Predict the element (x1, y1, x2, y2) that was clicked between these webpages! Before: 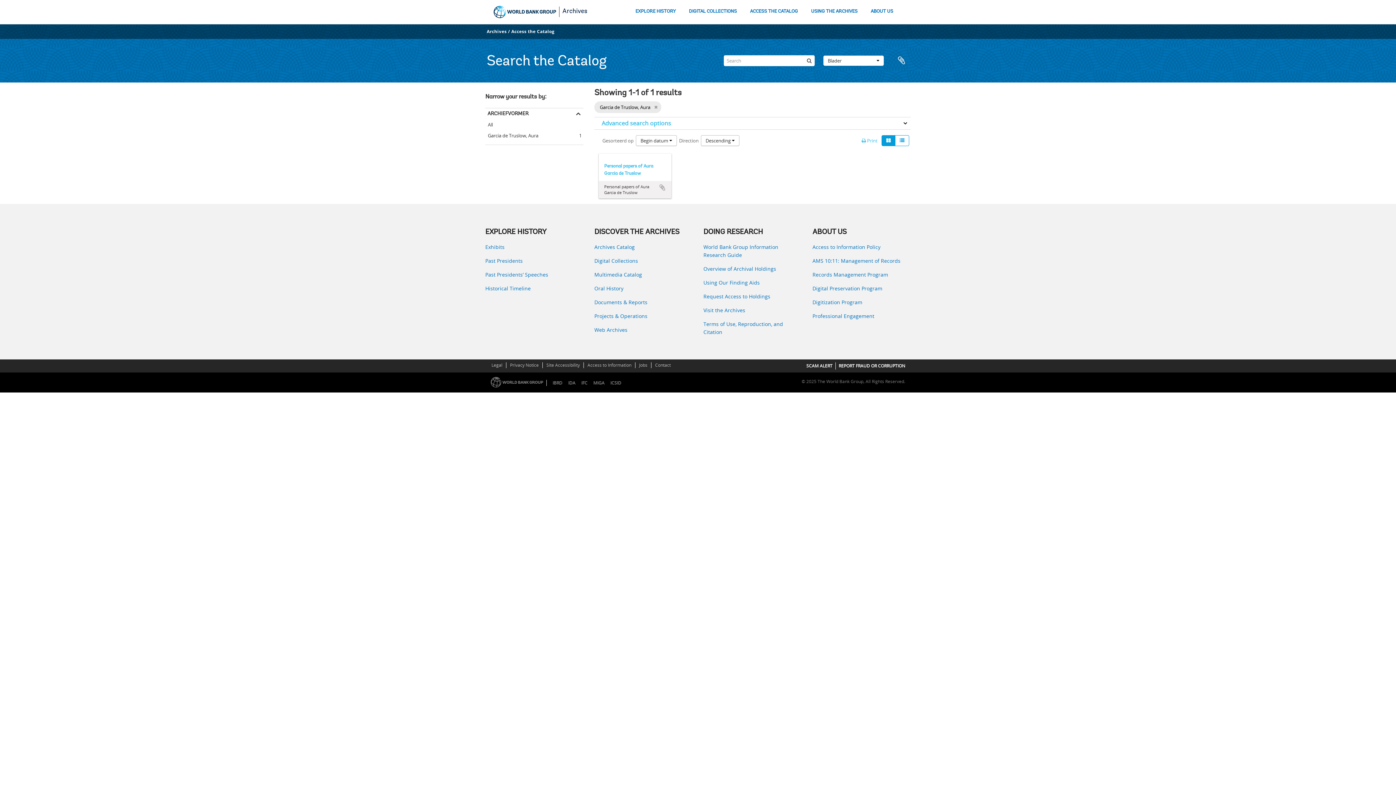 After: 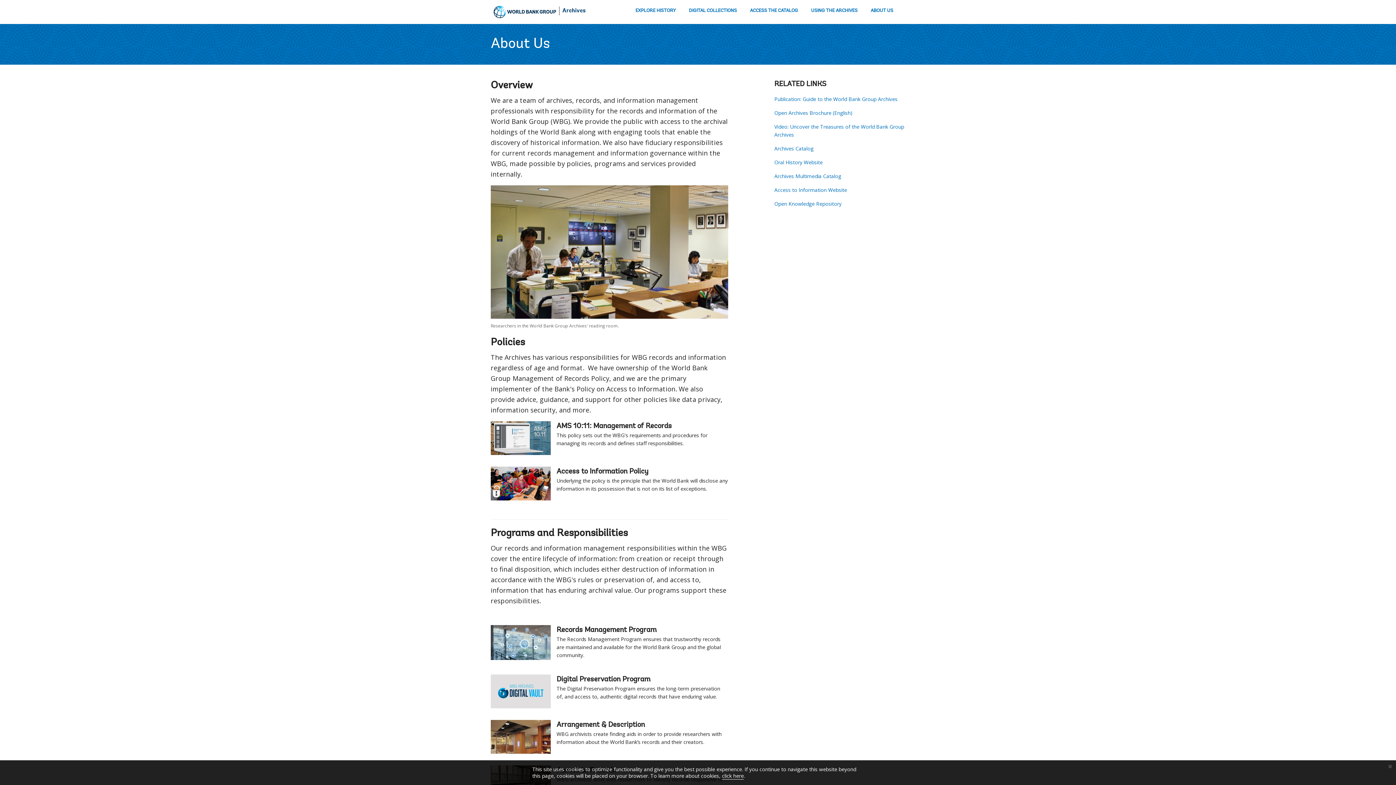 Action: bbox: (870, 7, 894, 16) label: ABOUT US